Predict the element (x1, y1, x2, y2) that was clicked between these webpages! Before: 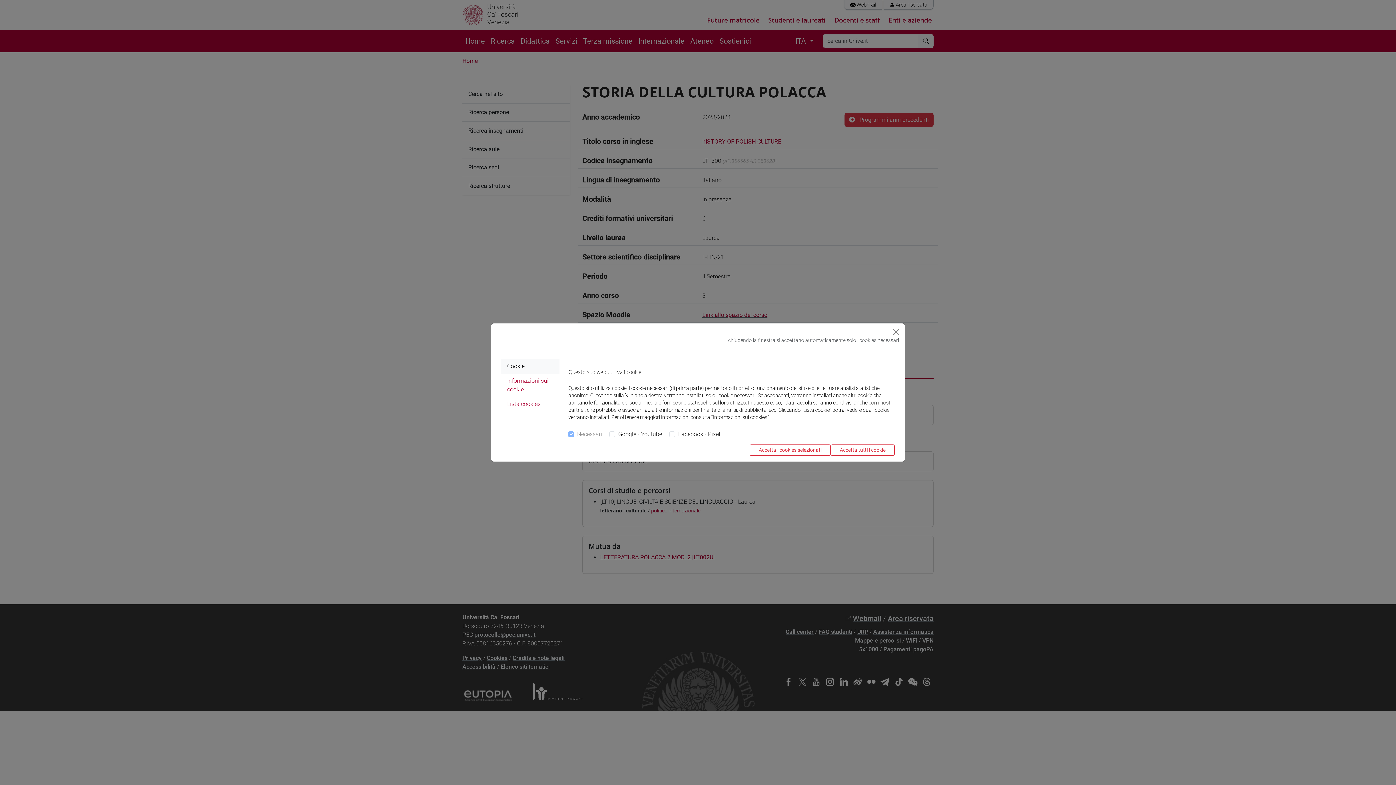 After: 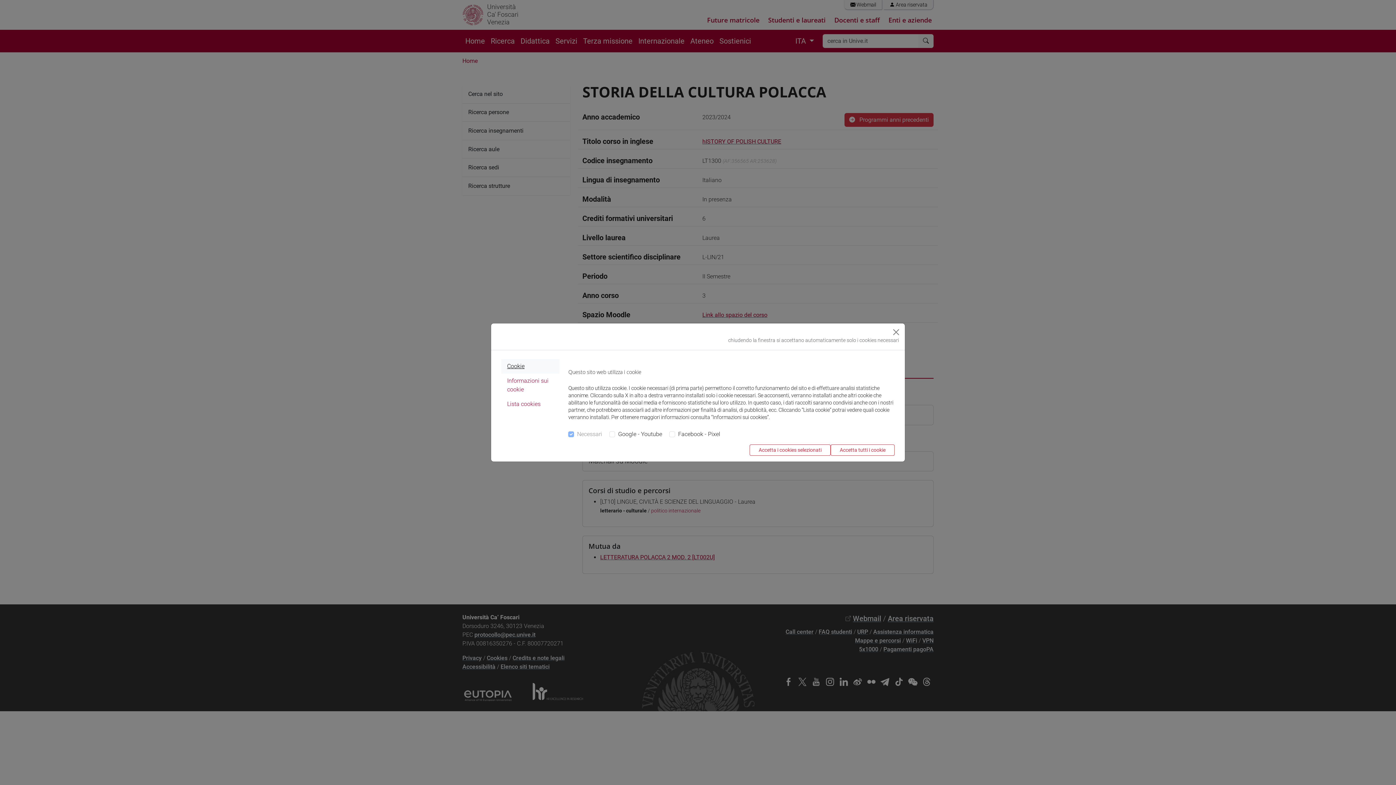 Action: label: Cookie bbox: (501, 359, 559, 373)